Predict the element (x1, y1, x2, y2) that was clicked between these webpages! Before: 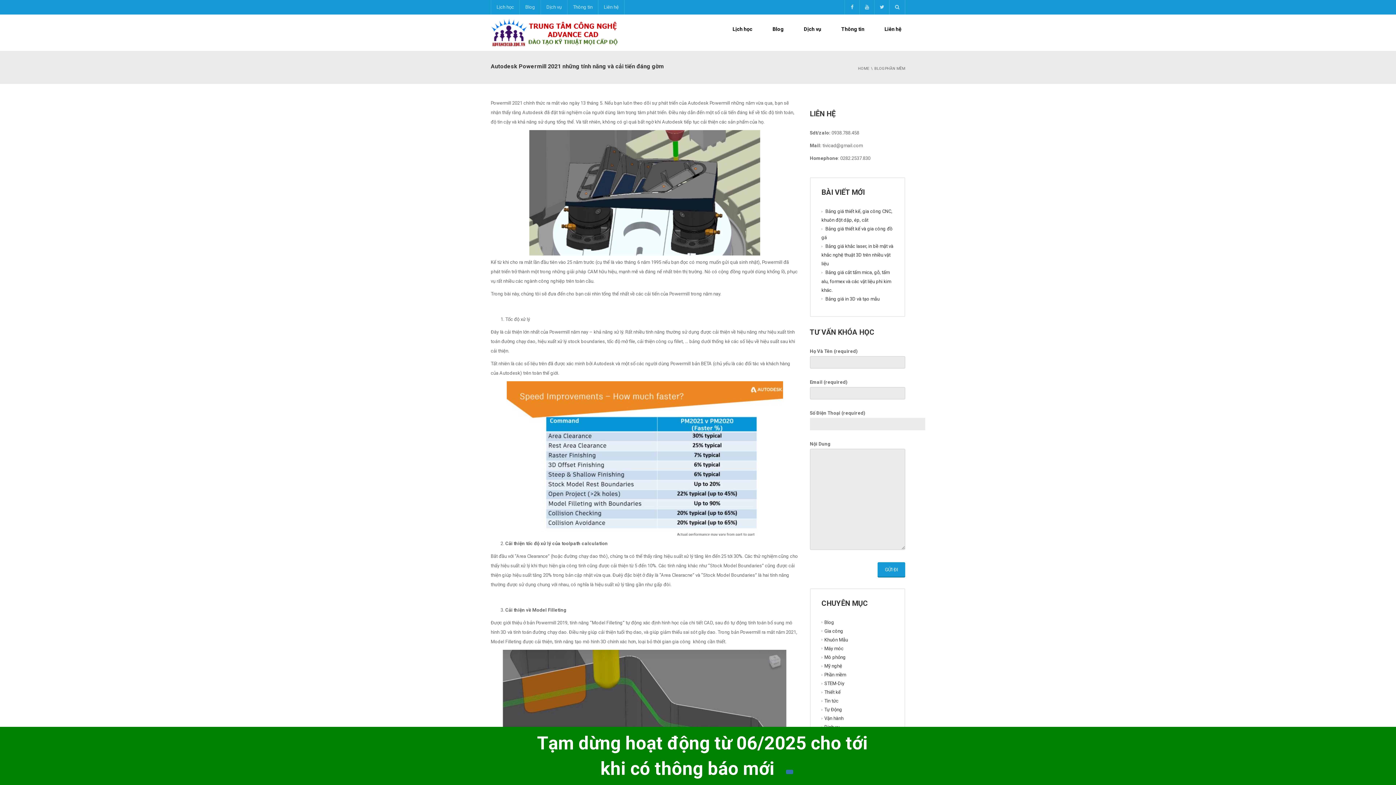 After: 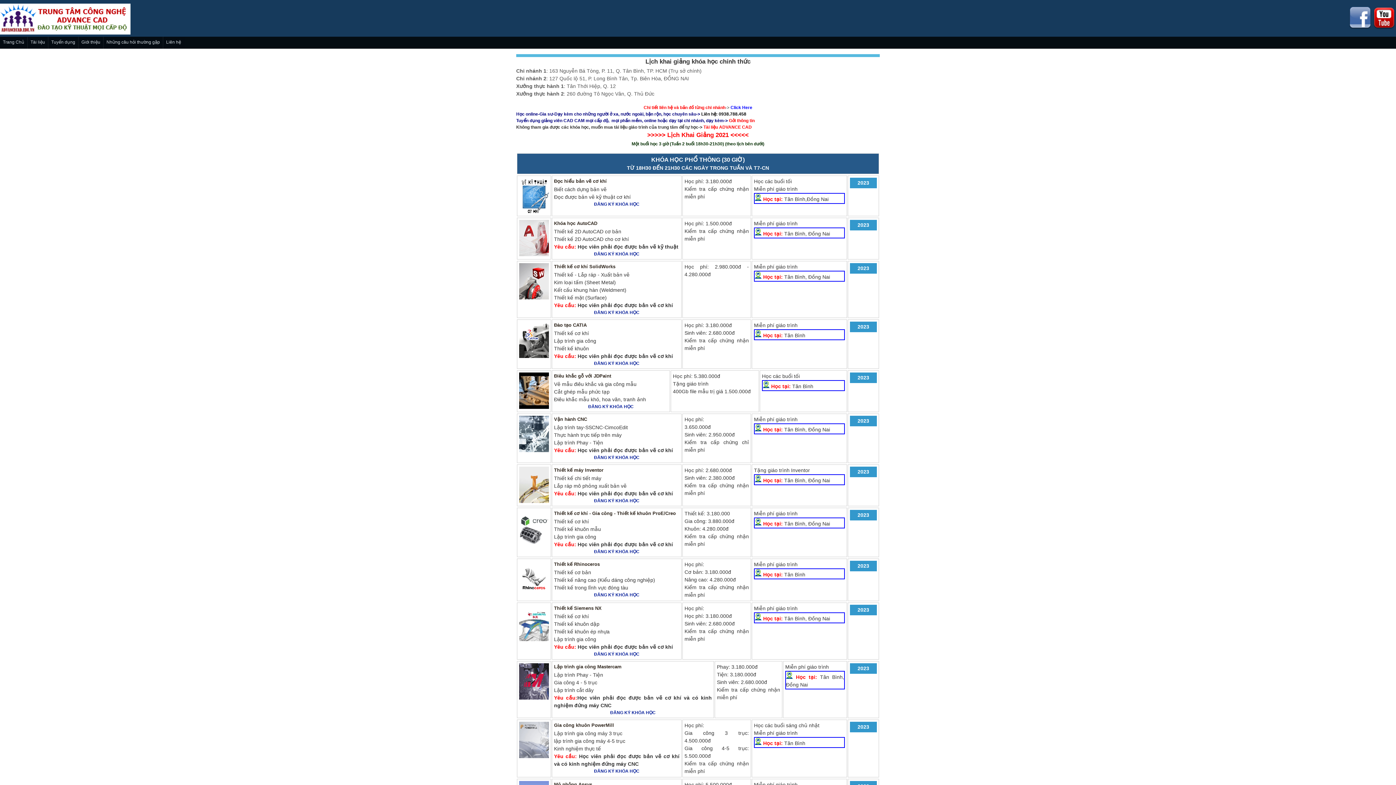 Action: label: Thông tin bbox: (567, 0, 598, 14)